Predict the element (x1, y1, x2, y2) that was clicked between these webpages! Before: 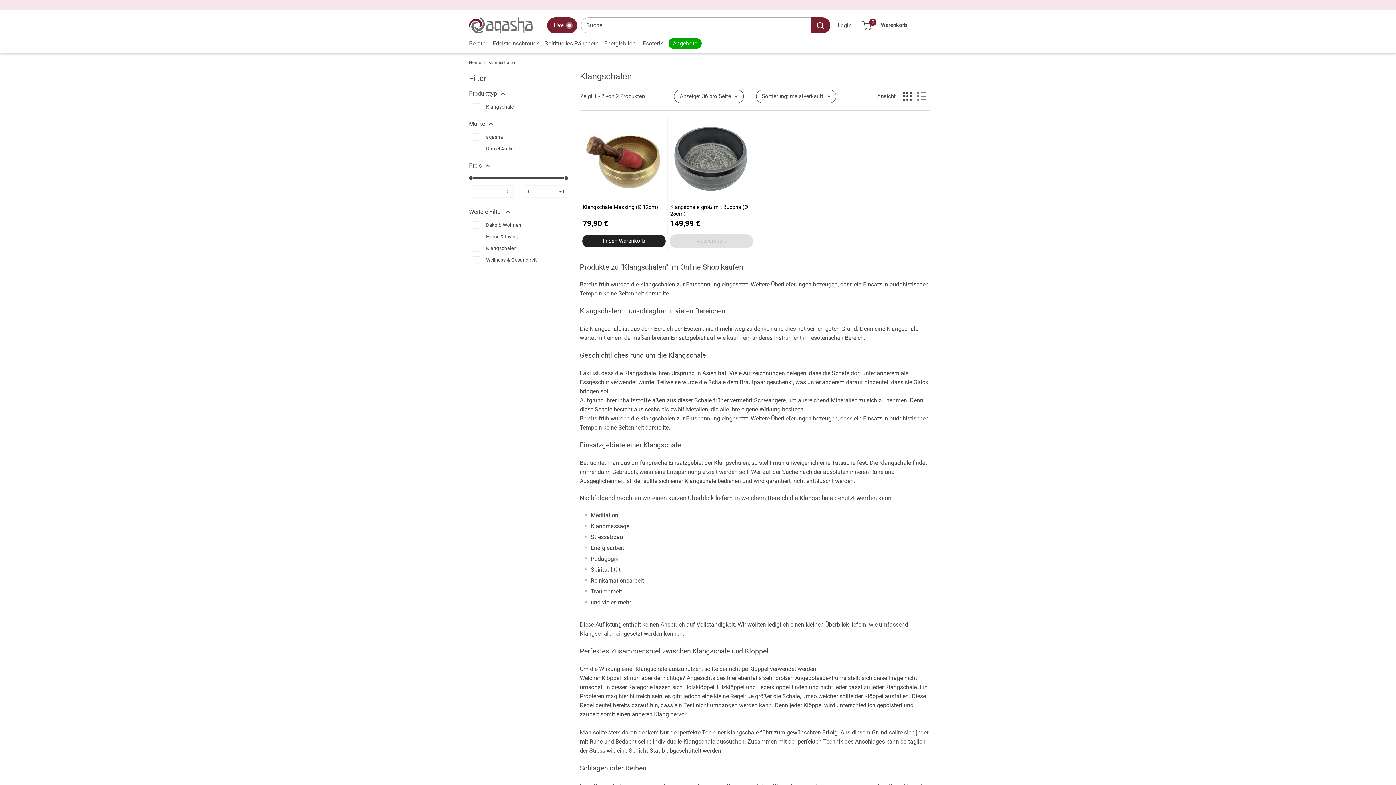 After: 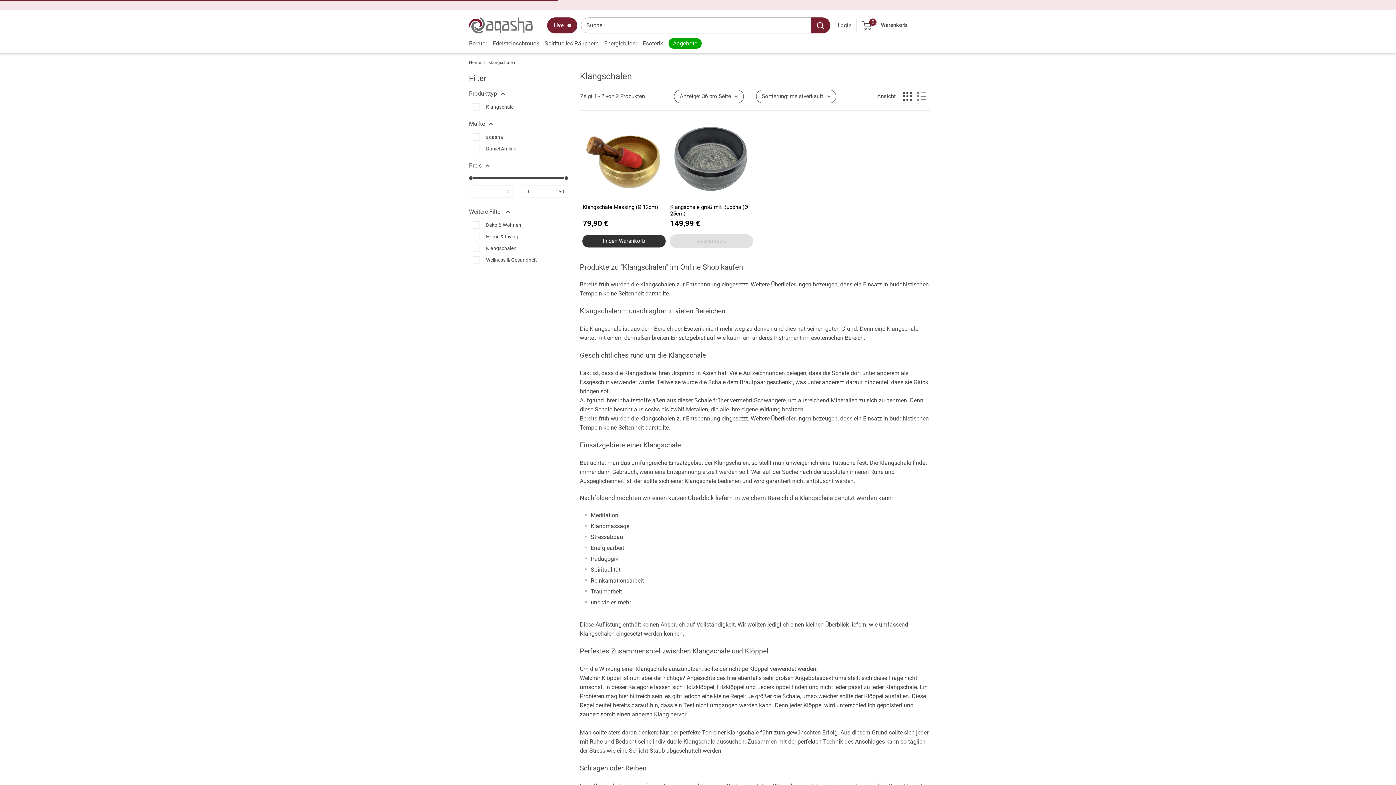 Action: label: In den Warenkorb bbox: (582, 234, 666, 247)